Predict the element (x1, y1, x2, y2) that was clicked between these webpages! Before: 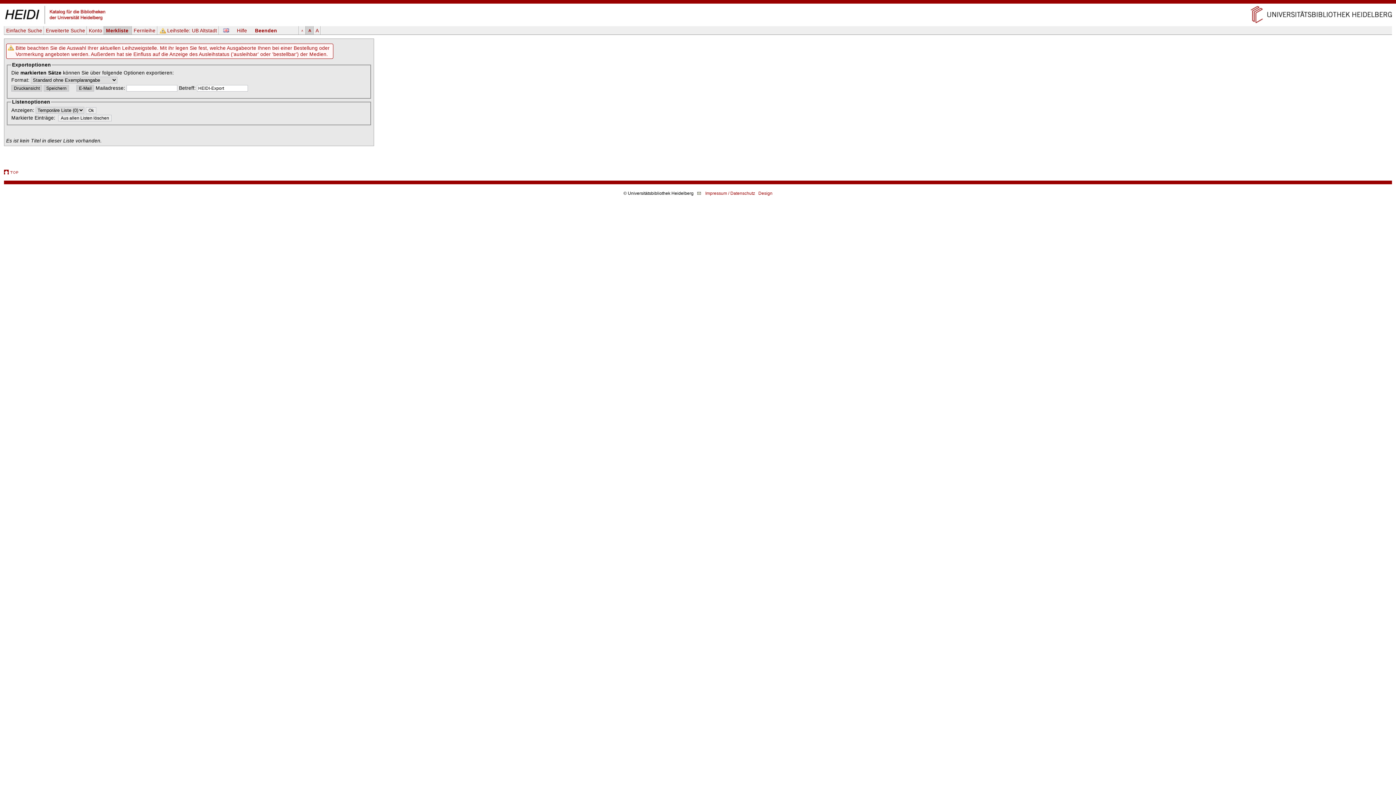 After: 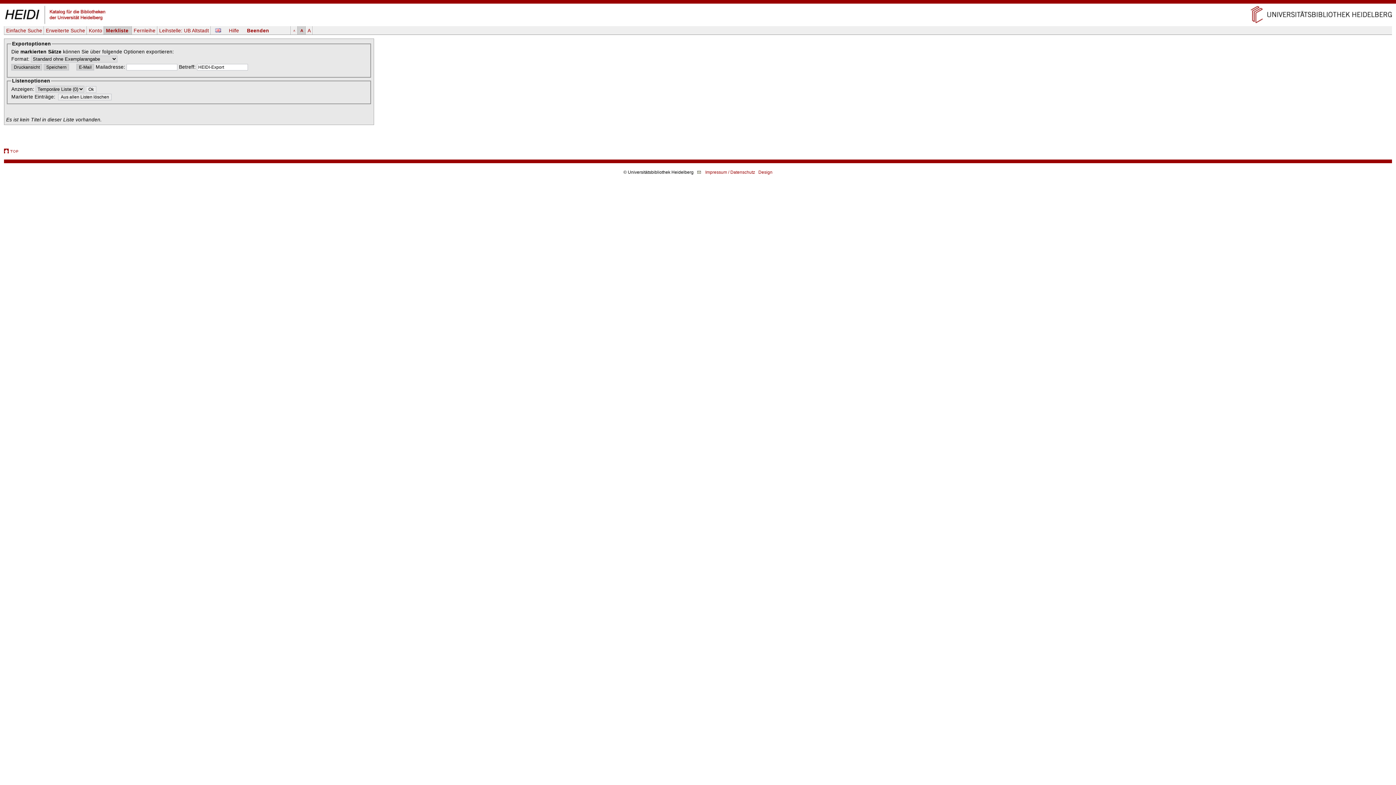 Action: bbox: (306, 26, 313, 34) label: A